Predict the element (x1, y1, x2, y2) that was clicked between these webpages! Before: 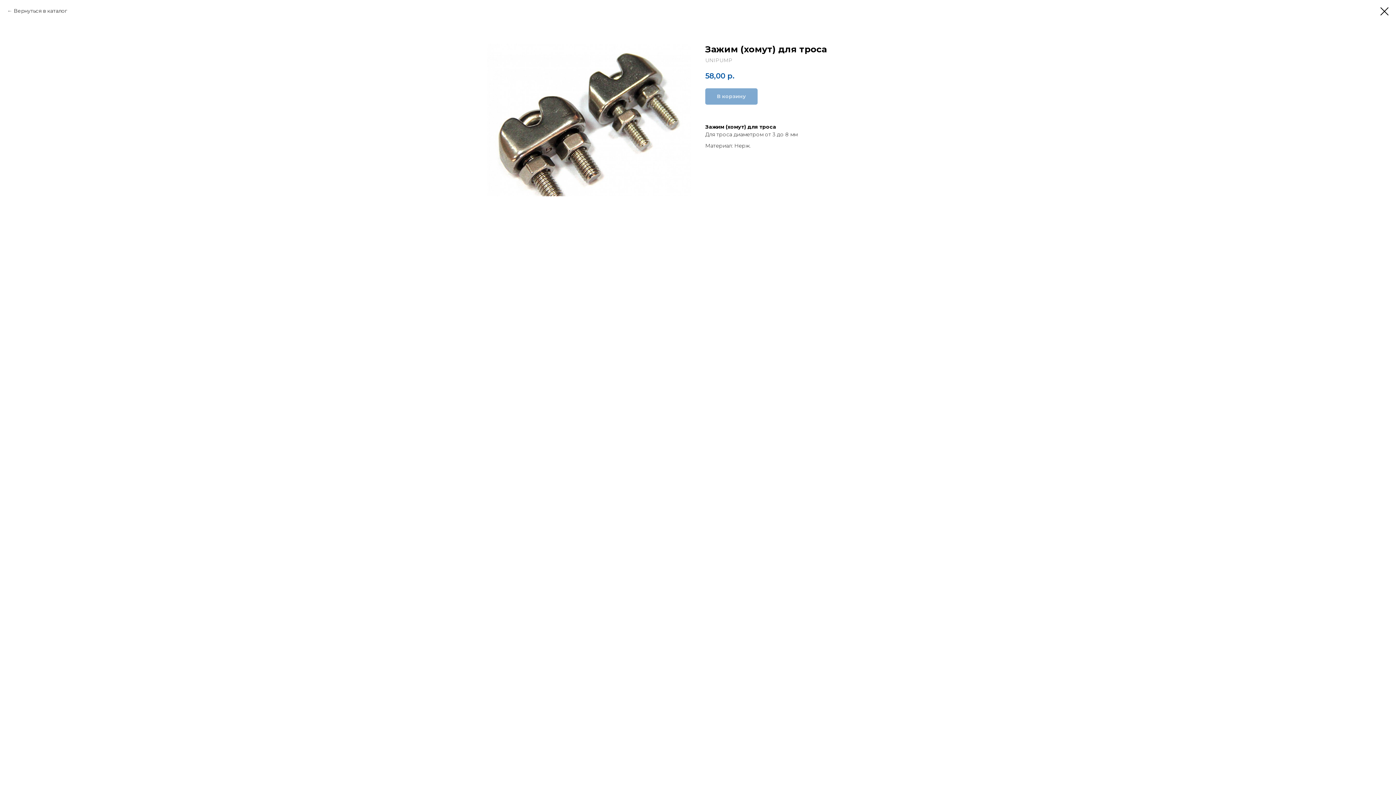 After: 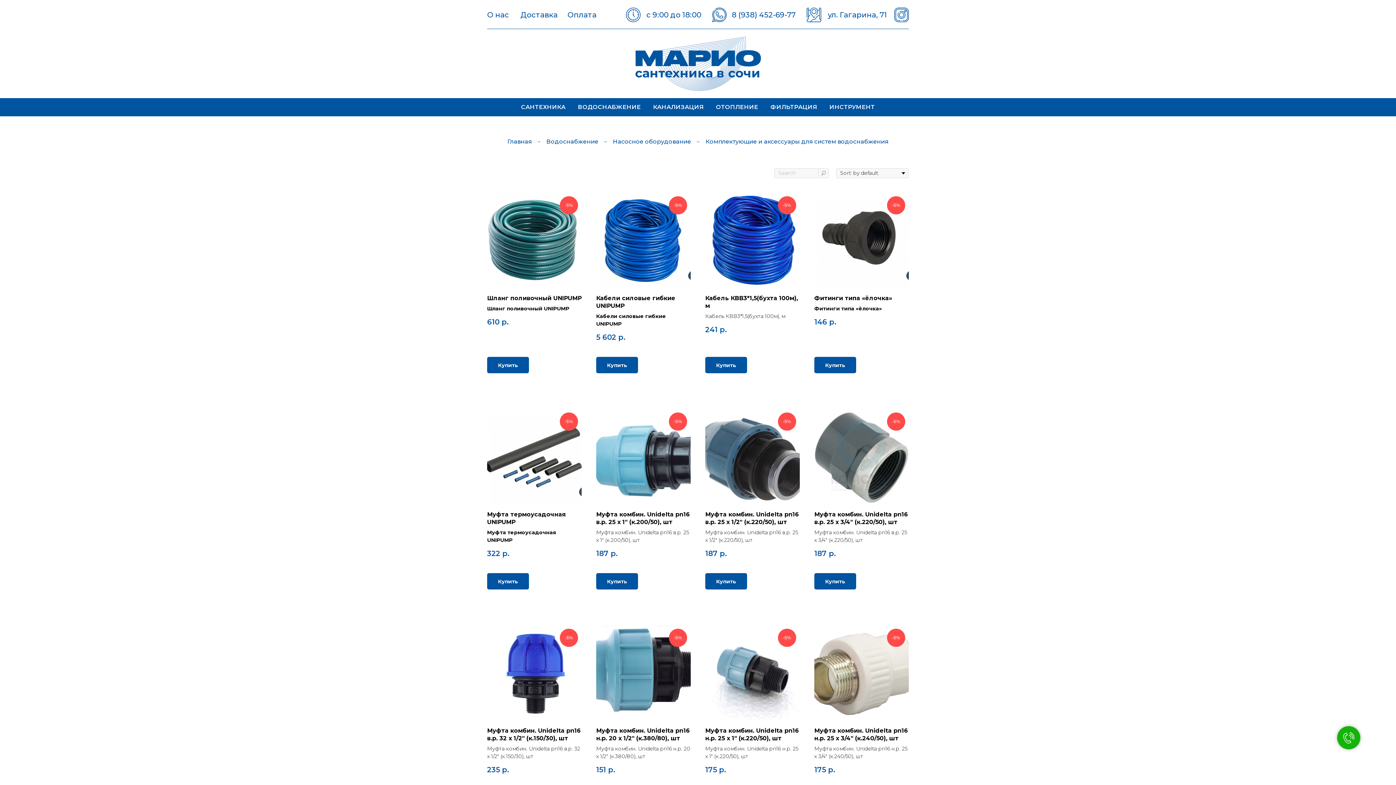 Action: bbox: (1380, 7, 1389, 15)